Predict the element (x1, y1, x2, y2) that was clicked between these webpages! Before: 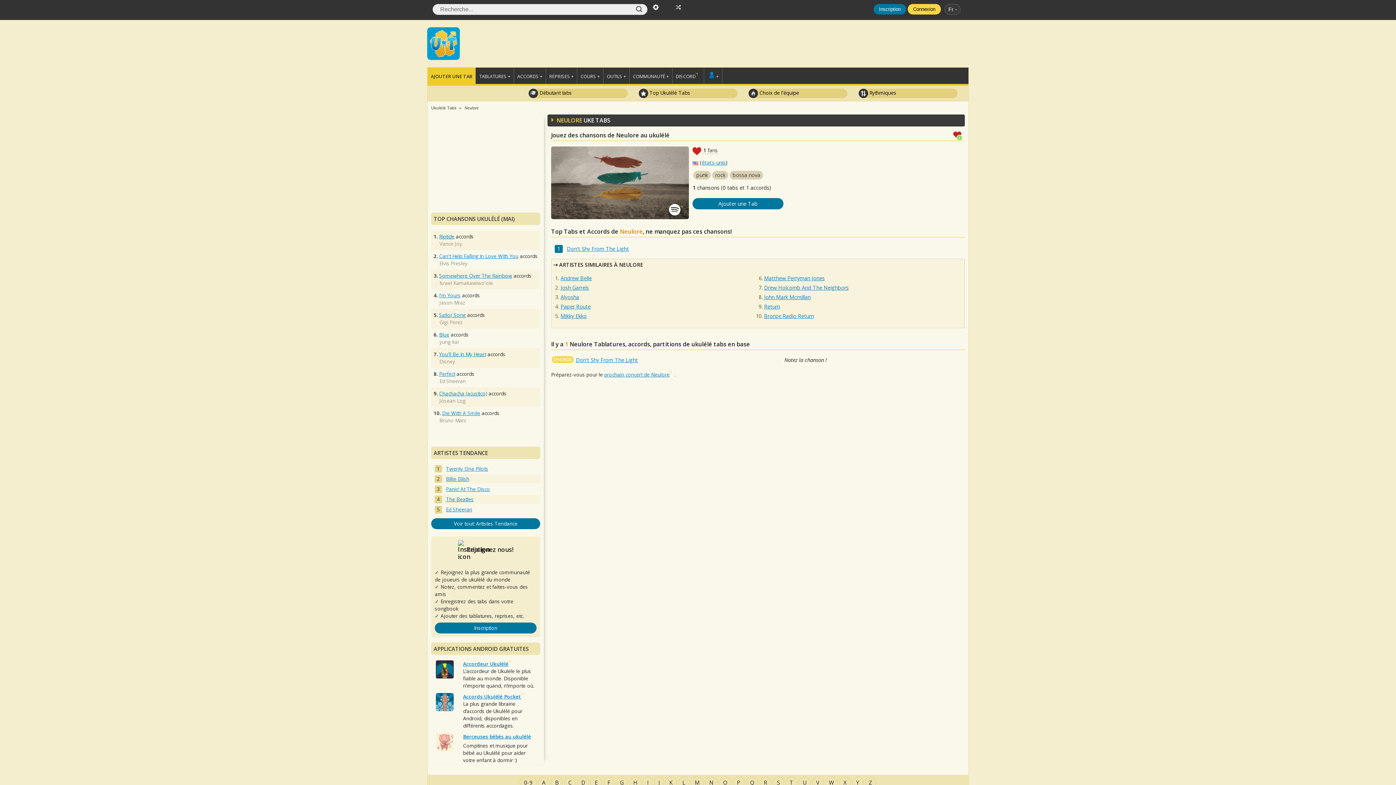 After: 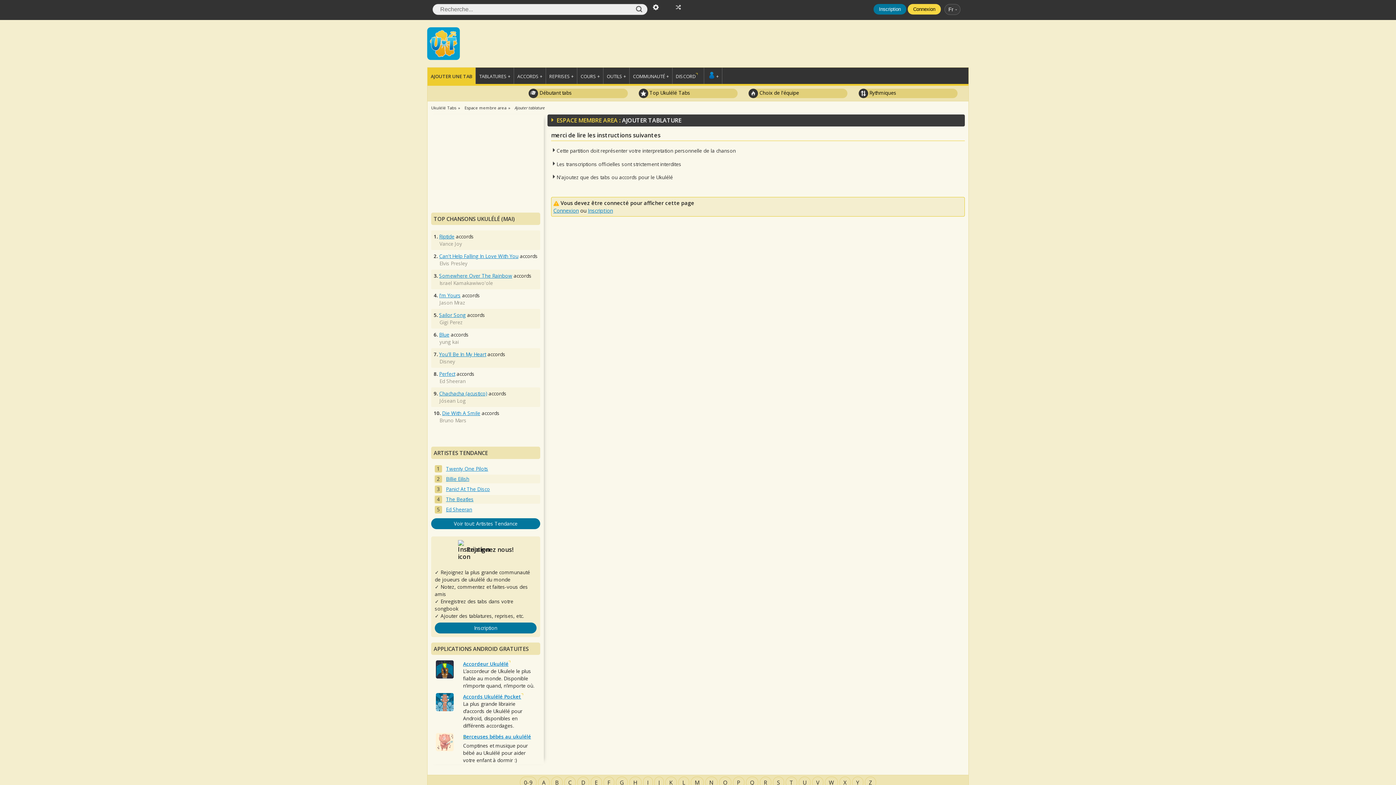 Action: bbox: (692, 198, 783, 209) label: Ajouter une Tab